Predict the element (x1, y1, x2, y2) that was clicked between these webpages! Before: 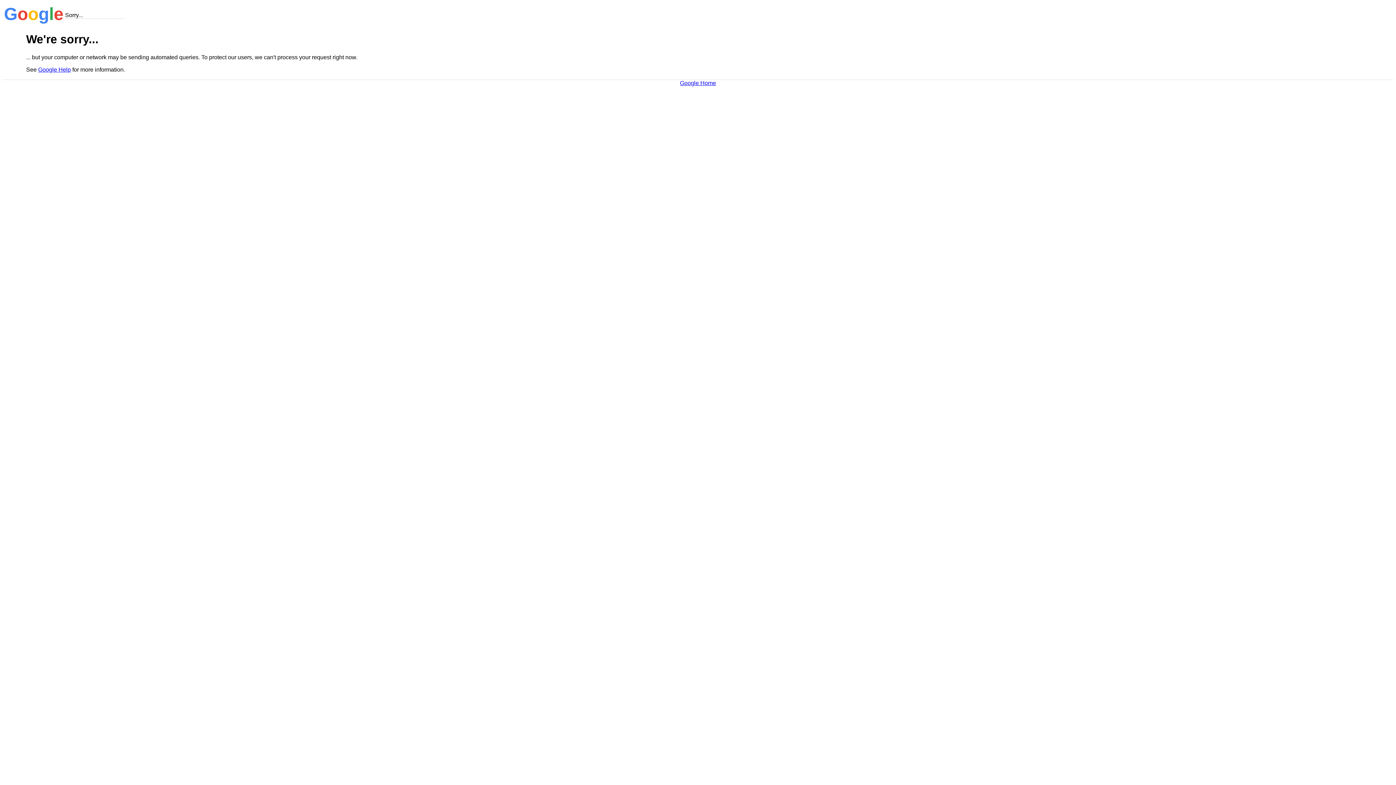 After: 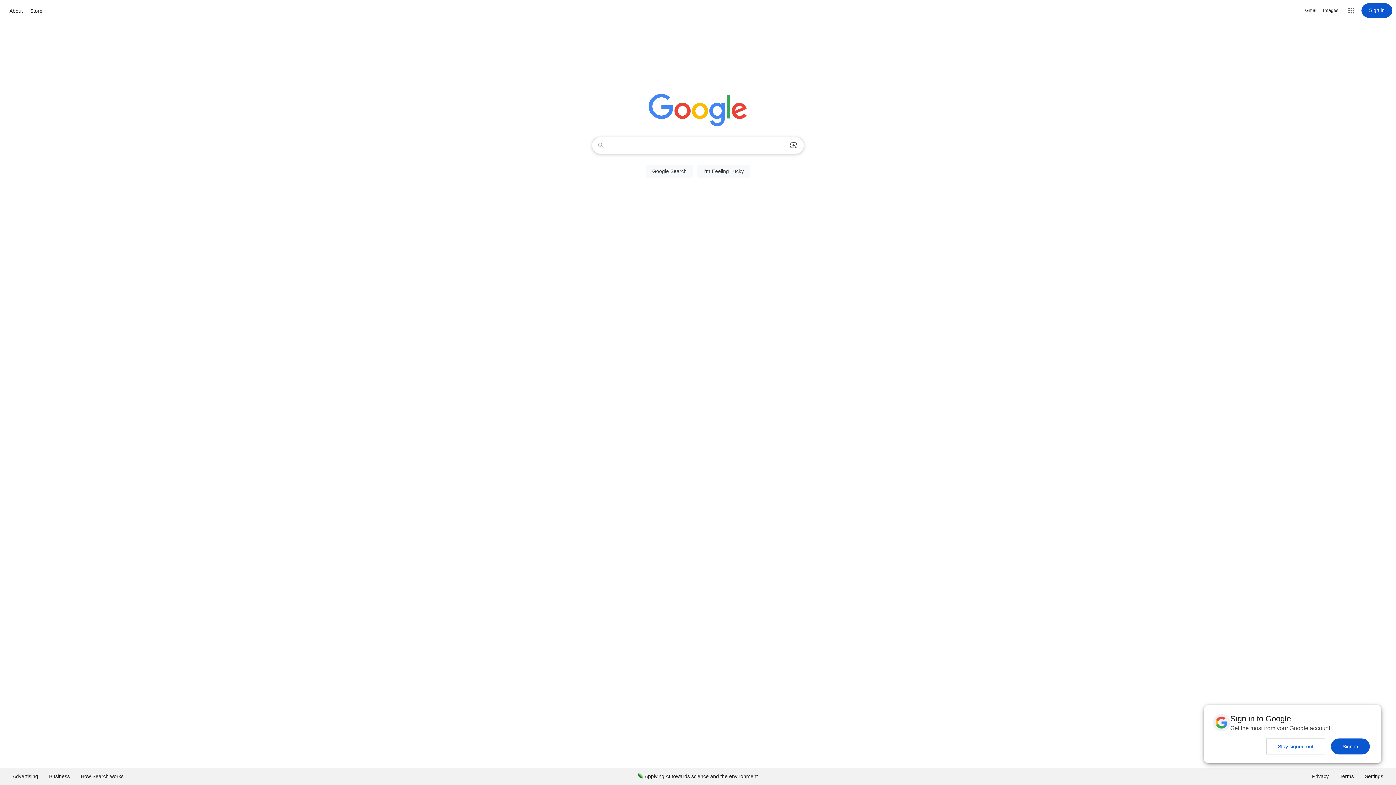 Action: label: Google Home bbox: (680, 79, 716, 86)